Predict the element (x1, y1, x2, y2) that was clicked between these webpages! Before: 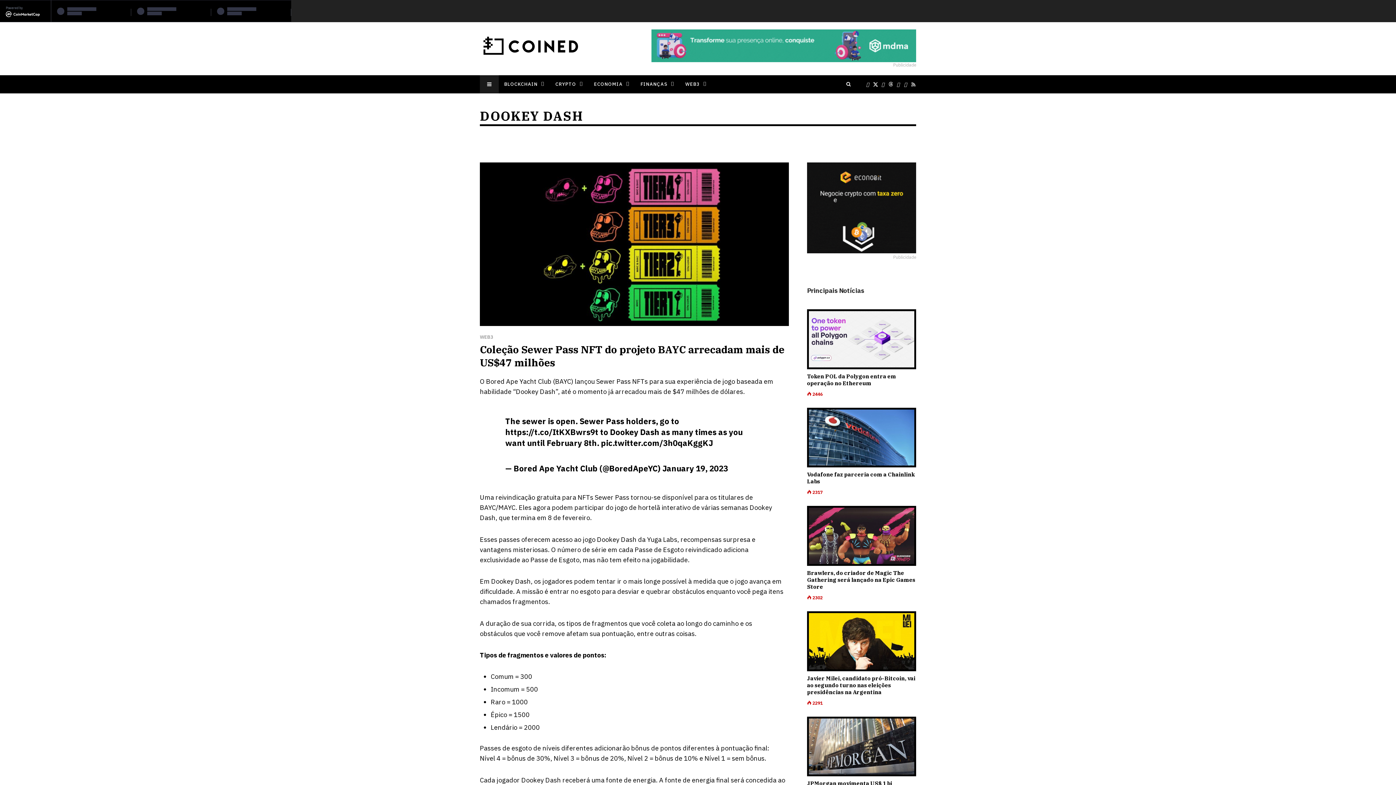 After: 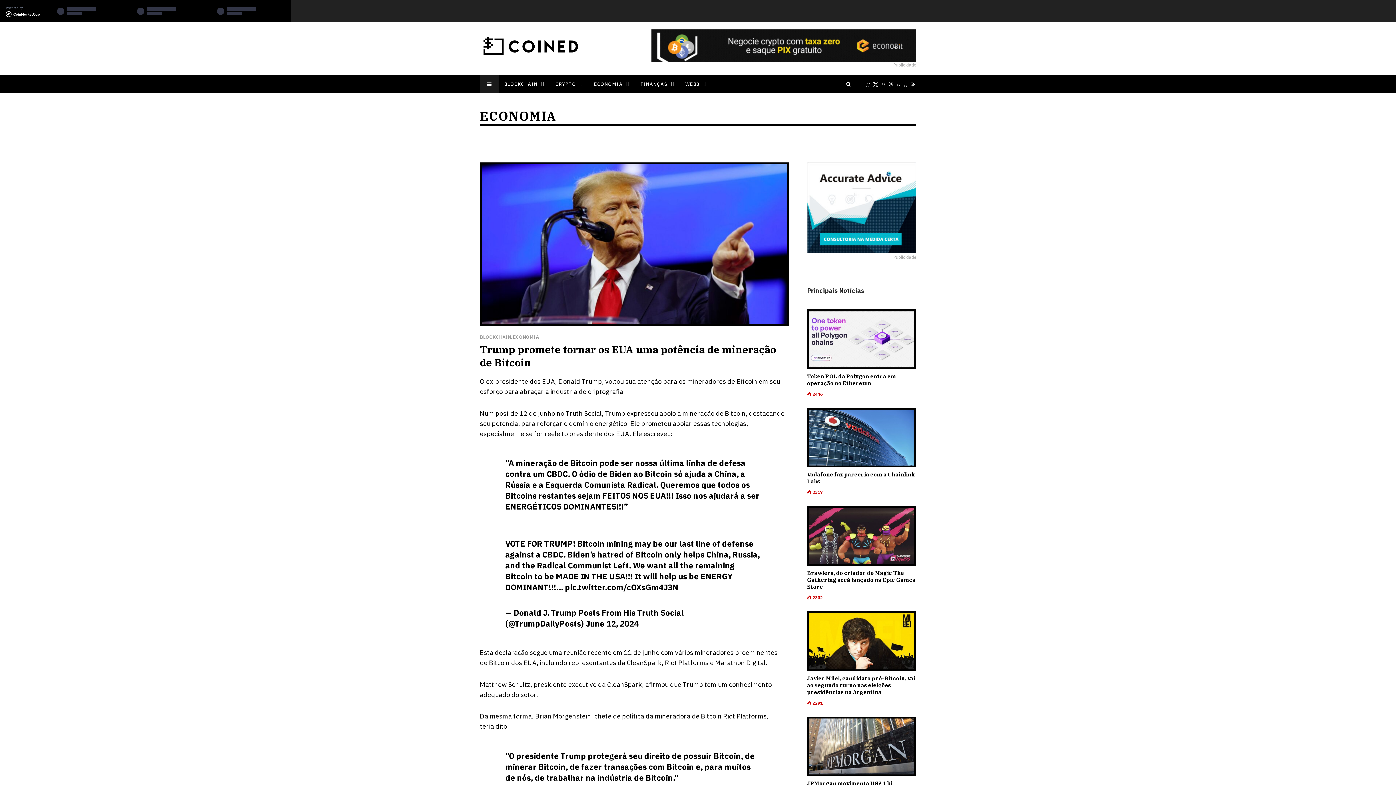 Action: bbox: (588, 75, 635, 93) label: ECONOMIA